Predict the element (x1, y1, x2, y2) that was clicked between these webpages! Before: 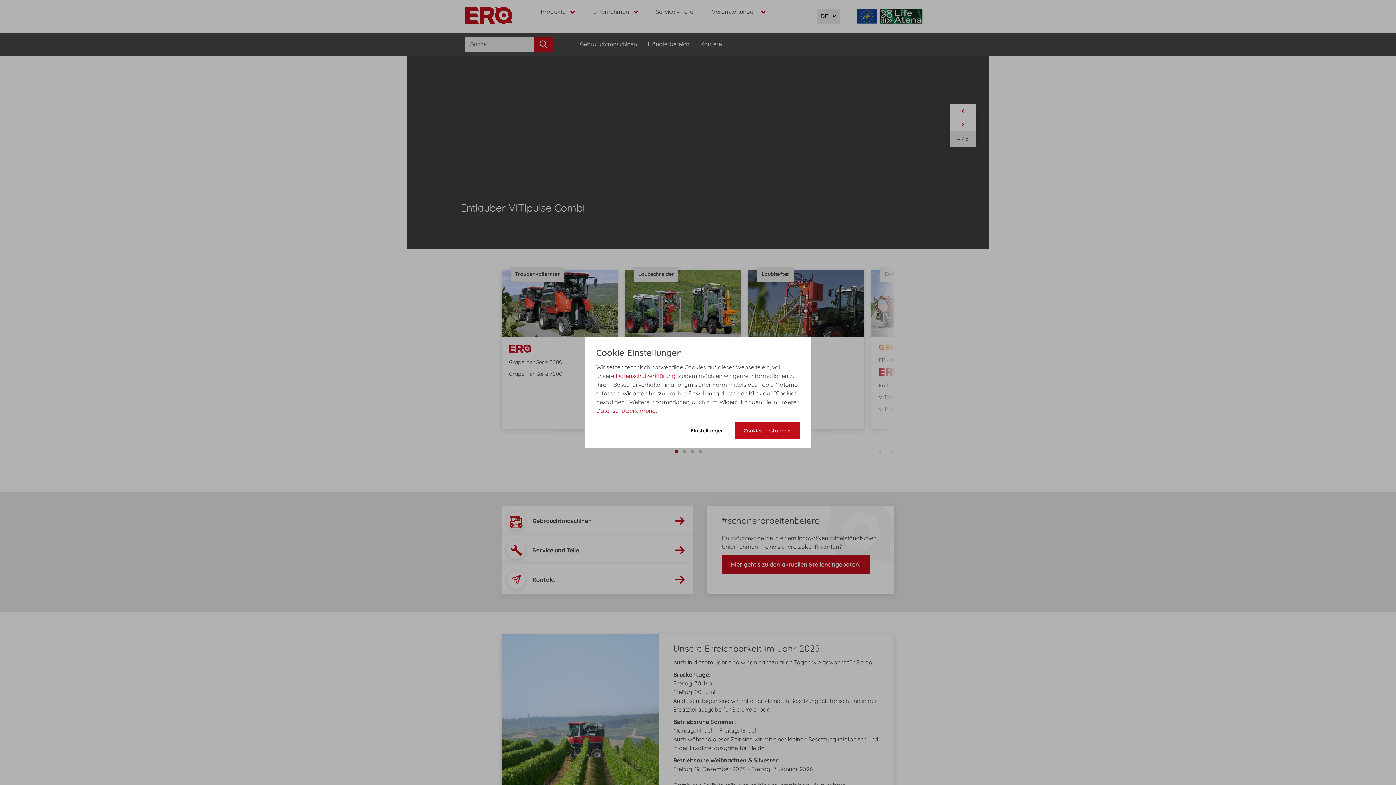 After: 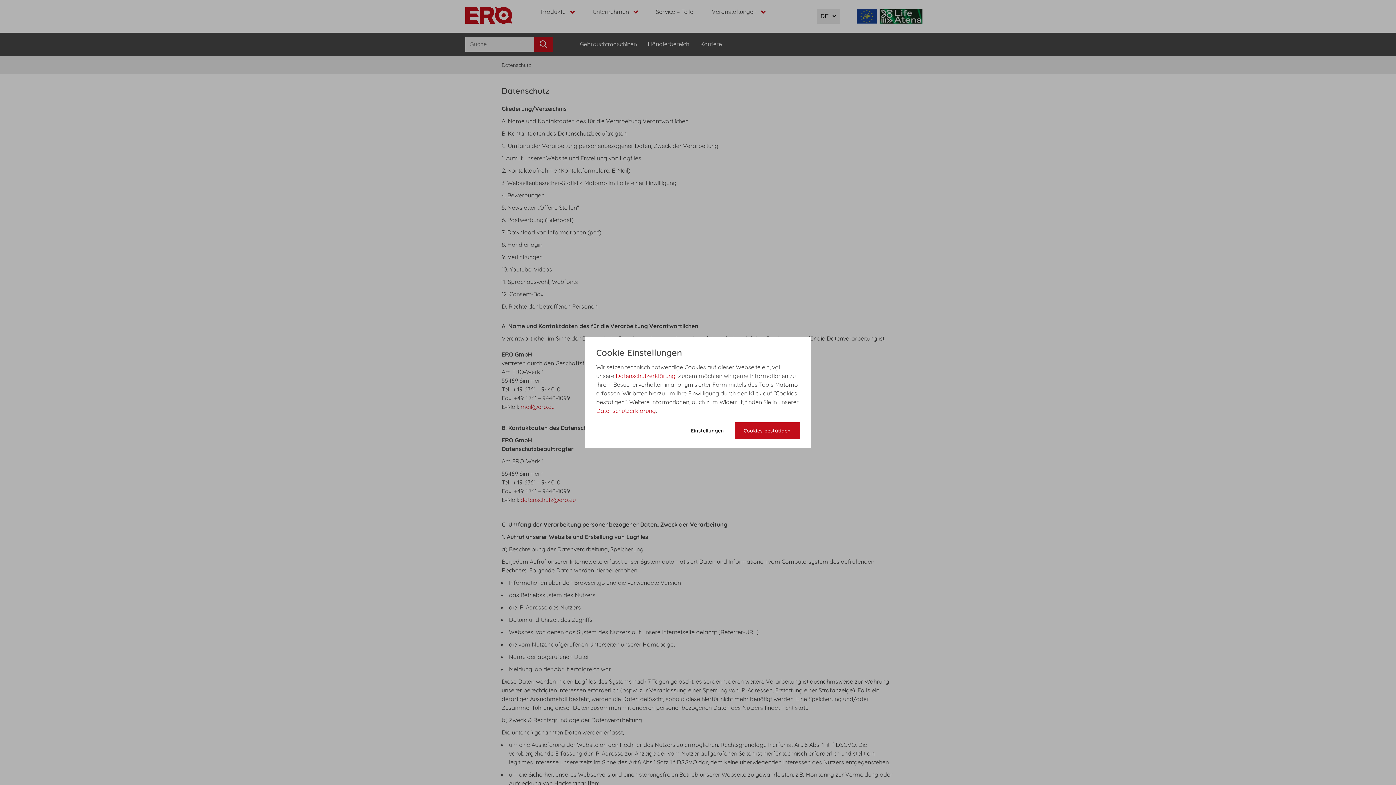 Action: label: Datenschutzerklärung bbox: (596, 407, 656, 414)